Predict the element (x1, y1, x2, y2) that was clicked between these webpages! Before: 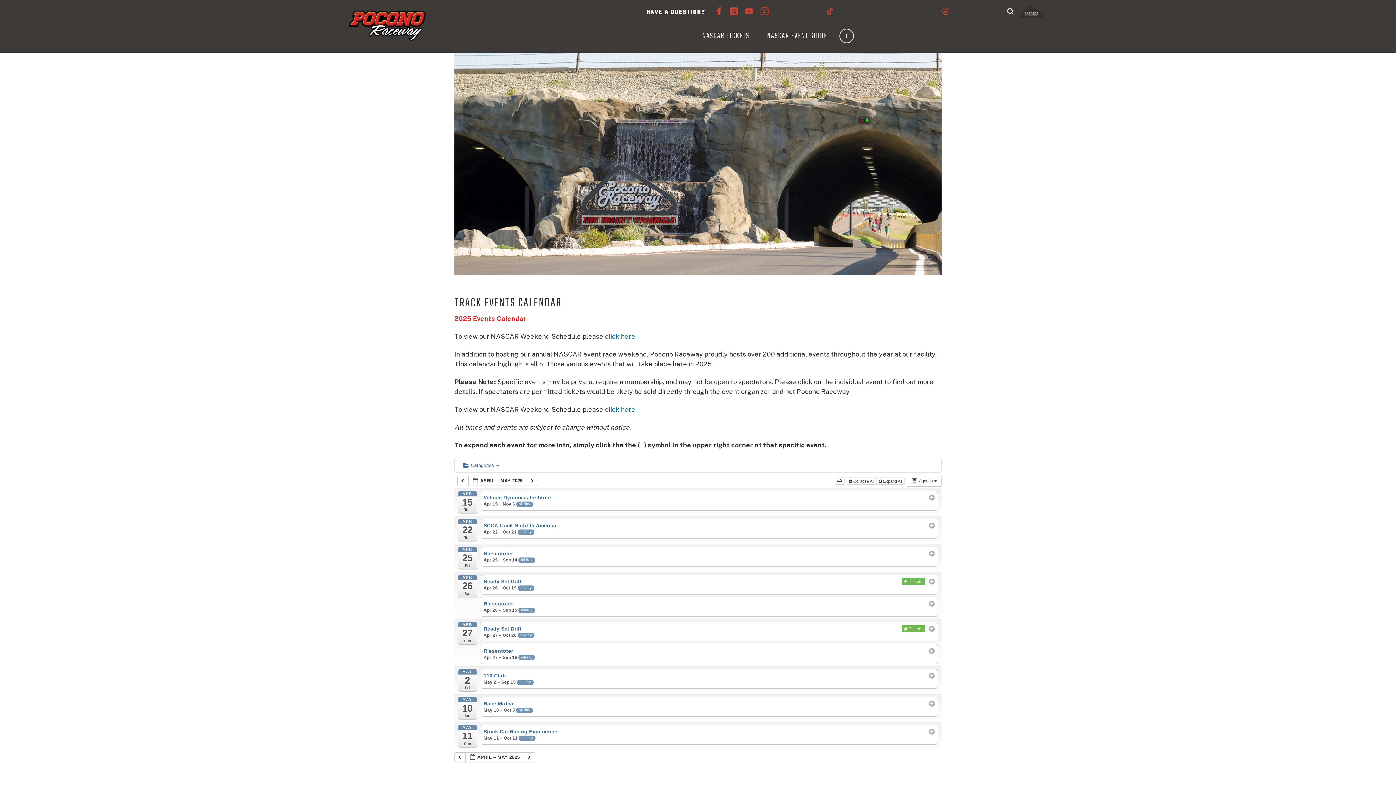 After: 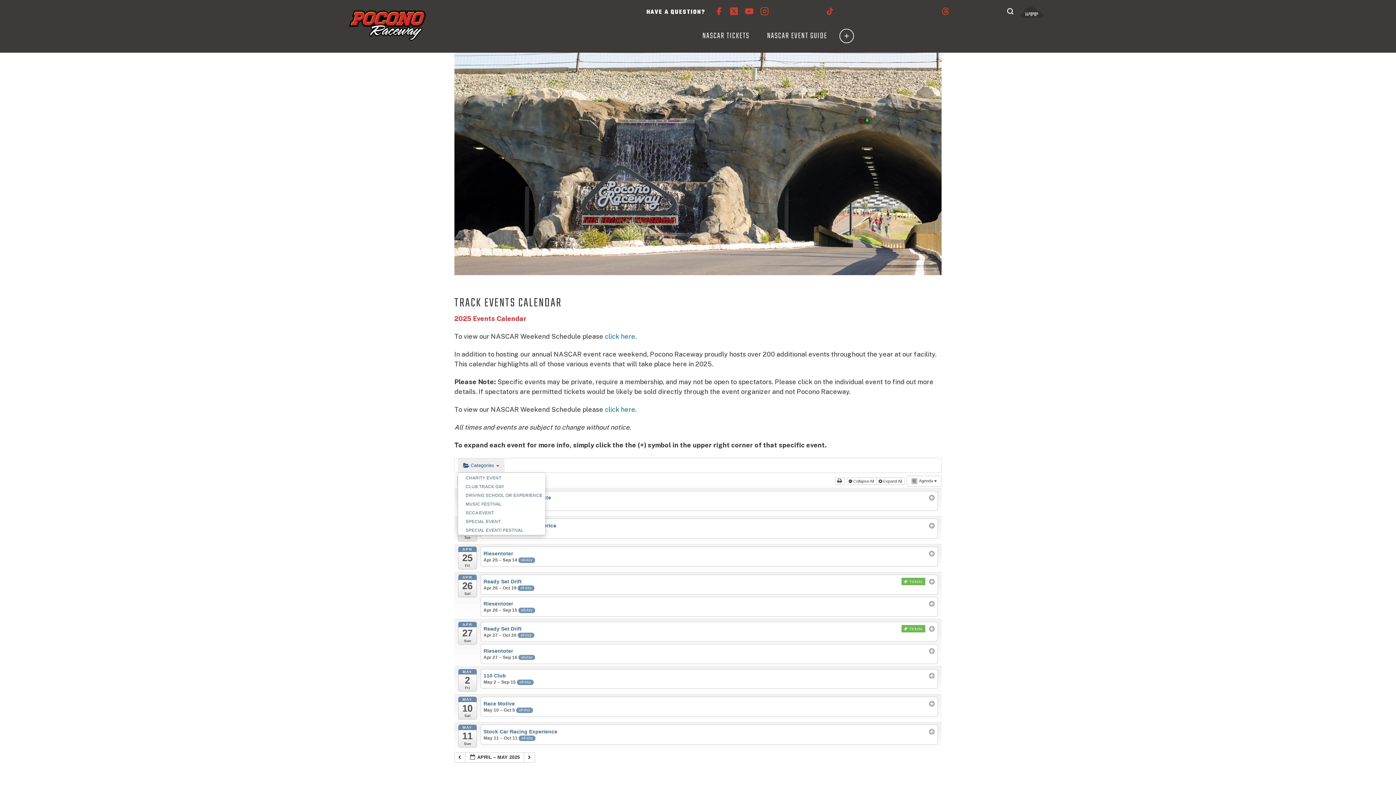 Action: bbox: (457, 458, 504, 472) label:  Categories 